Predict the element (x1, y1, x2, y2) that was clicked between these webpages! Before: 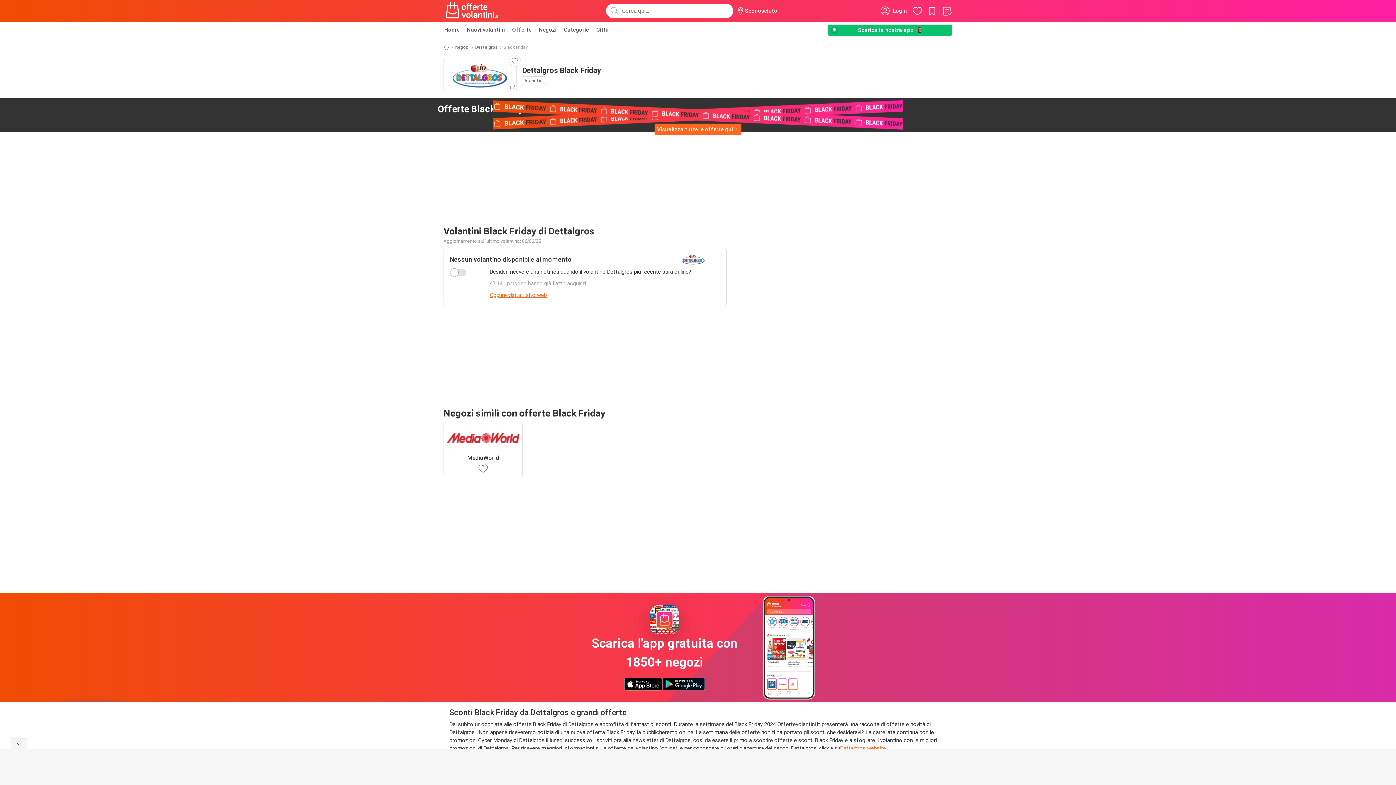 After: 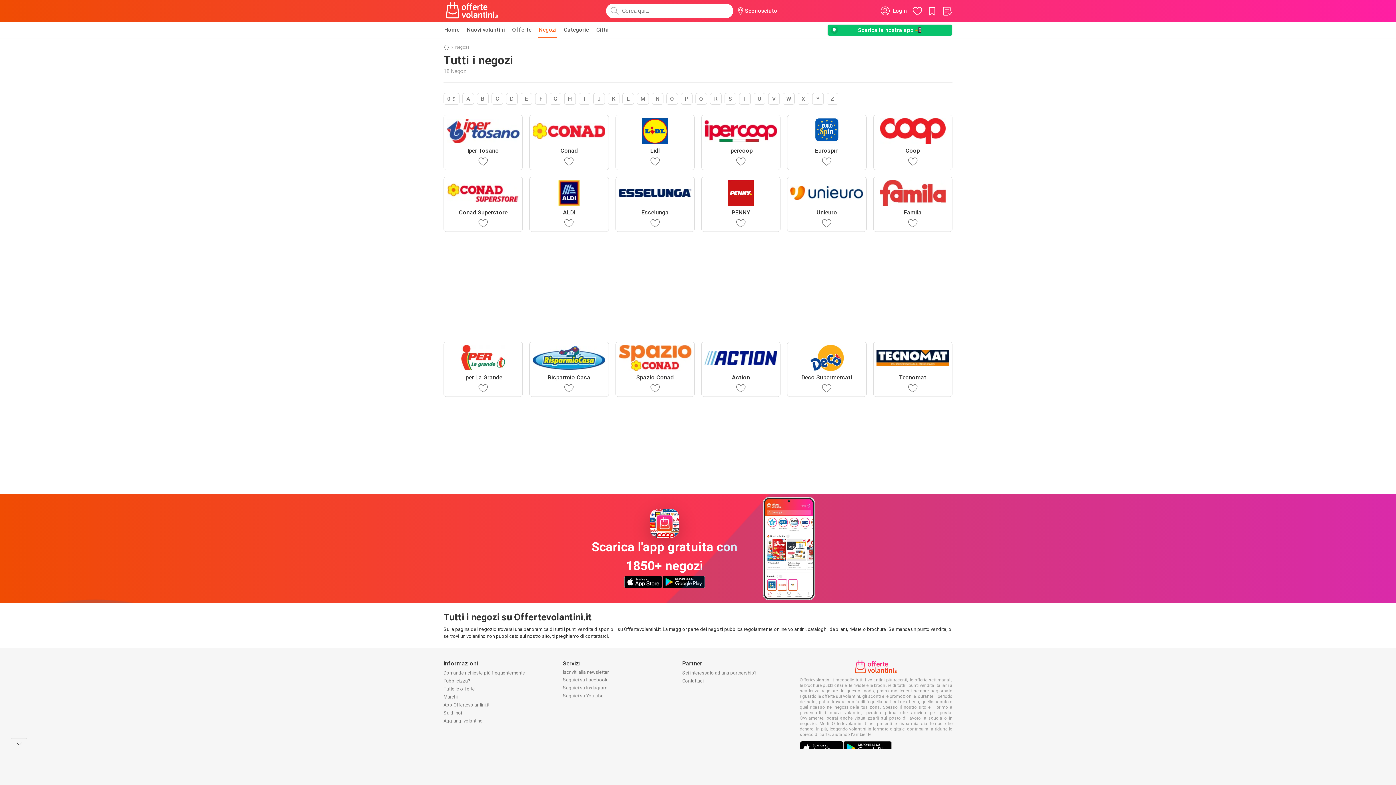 Action: label: Negozi bbox: (538, 21, 557, 37)